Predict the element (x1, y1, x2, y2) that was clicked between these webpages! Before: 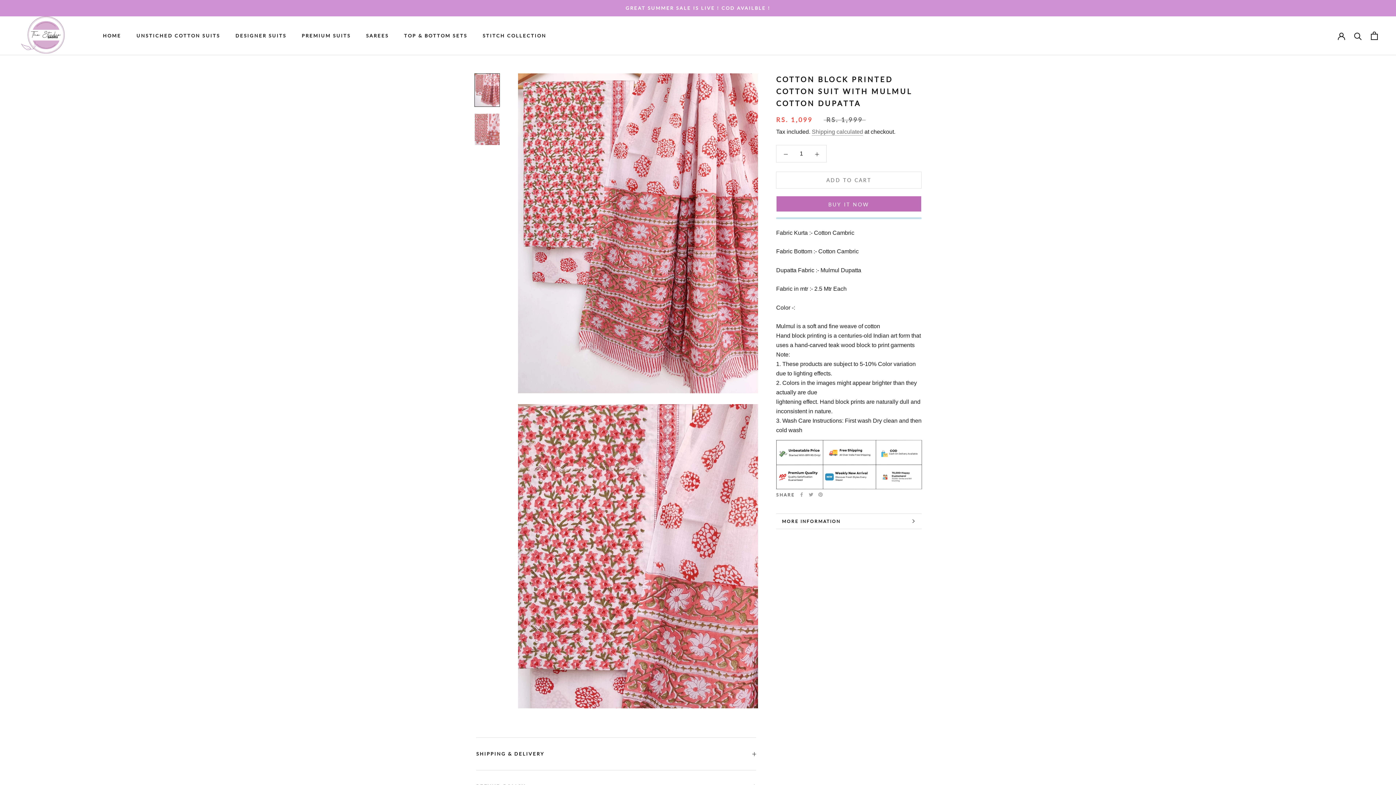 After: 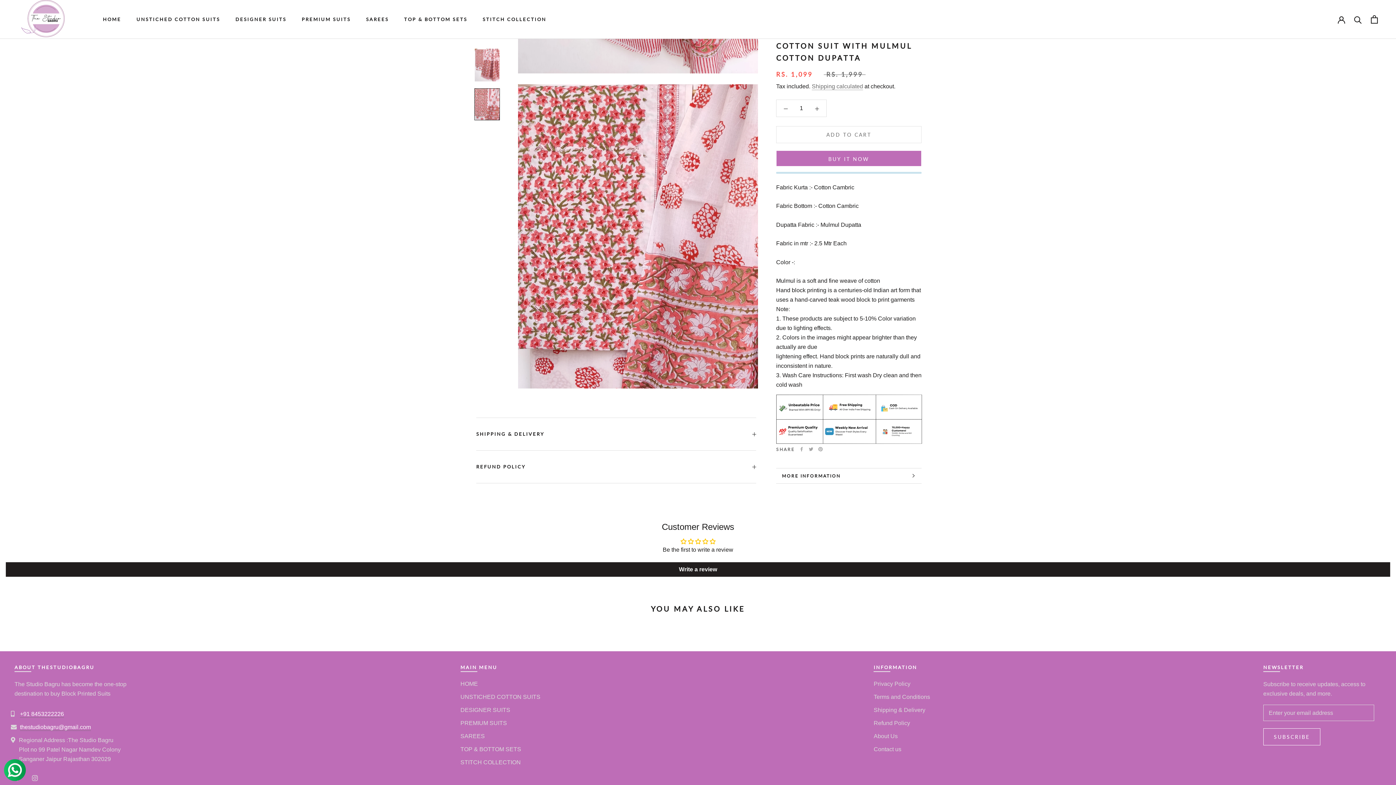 Action: bbox: (474, 113, 500, 145)